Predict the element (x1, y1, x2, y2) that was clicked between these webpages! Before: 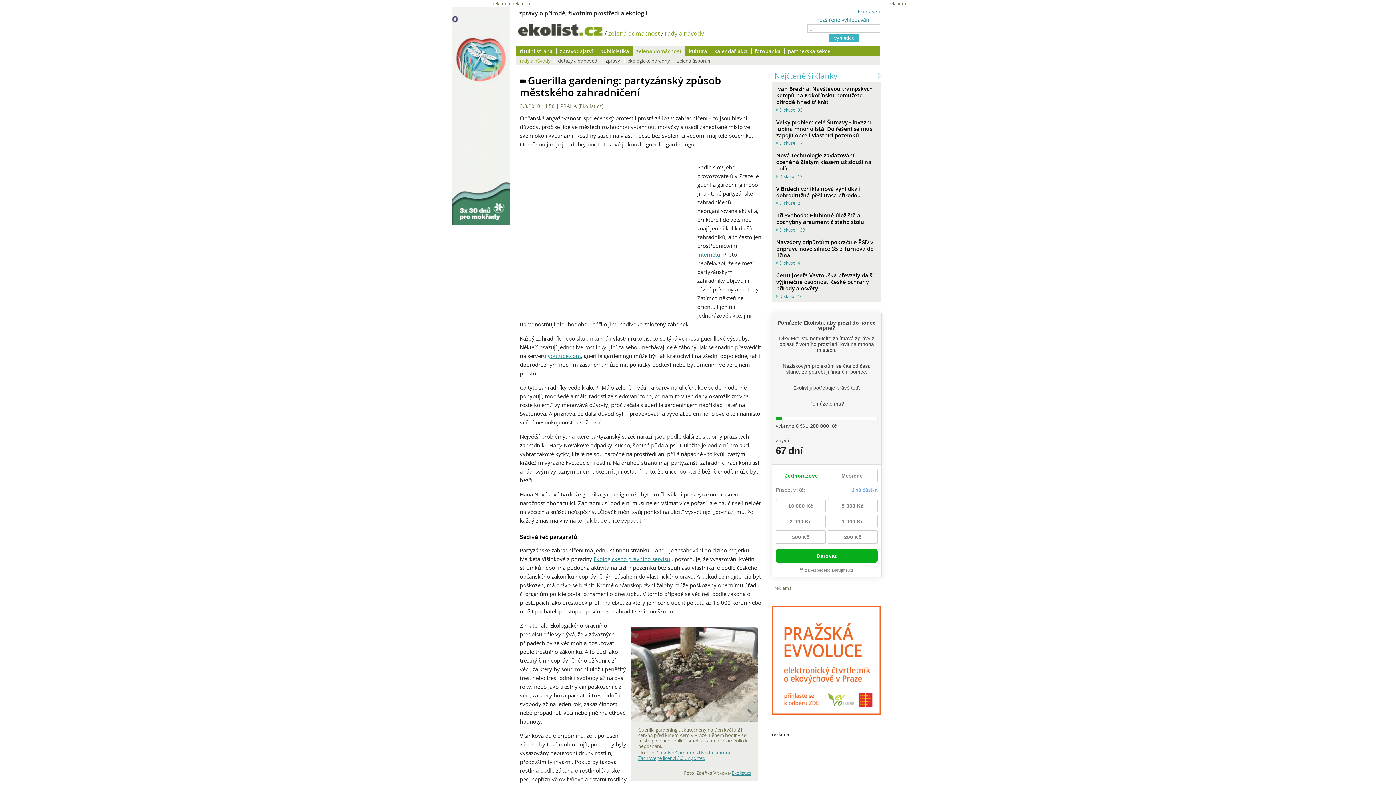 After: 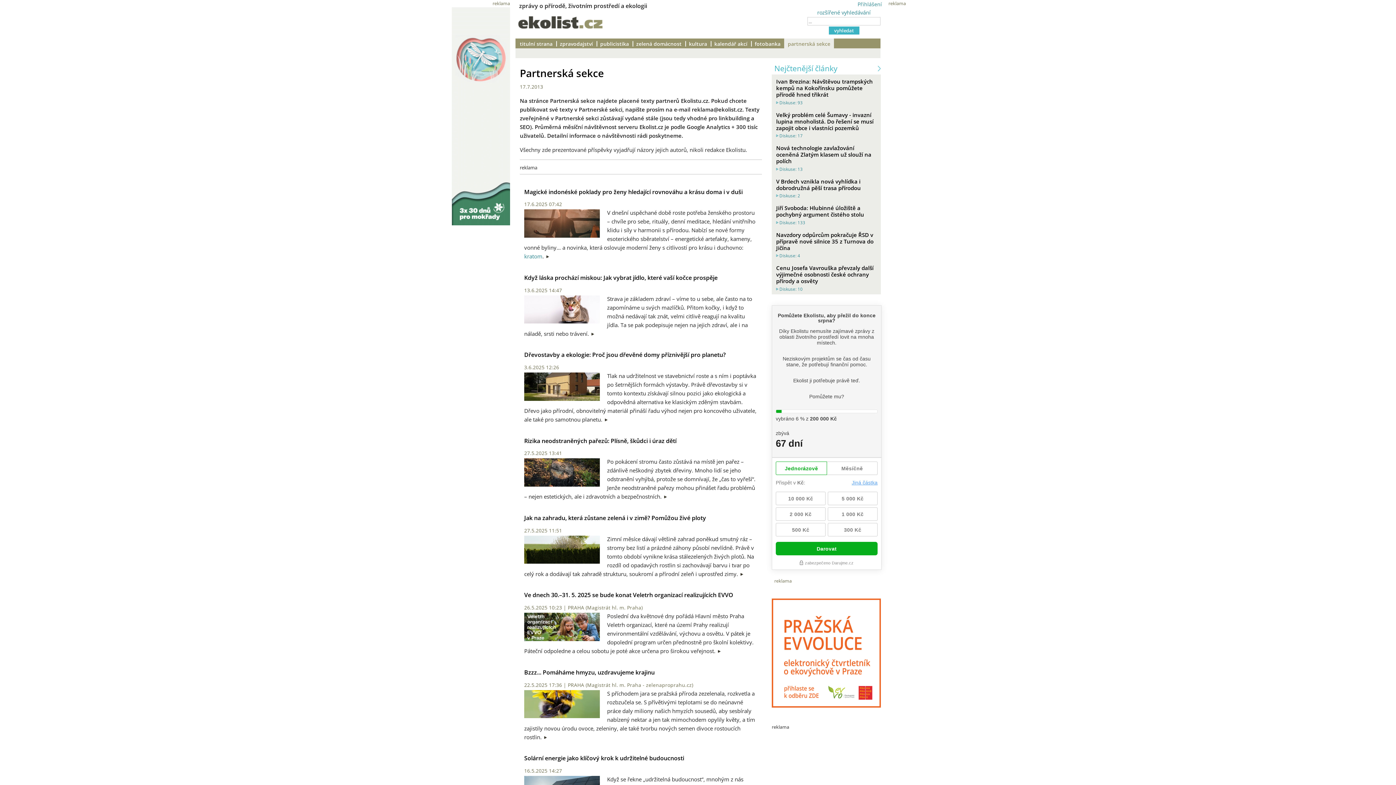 Action: bbox: (784, 45, 834, 55) label: partnerská sekce